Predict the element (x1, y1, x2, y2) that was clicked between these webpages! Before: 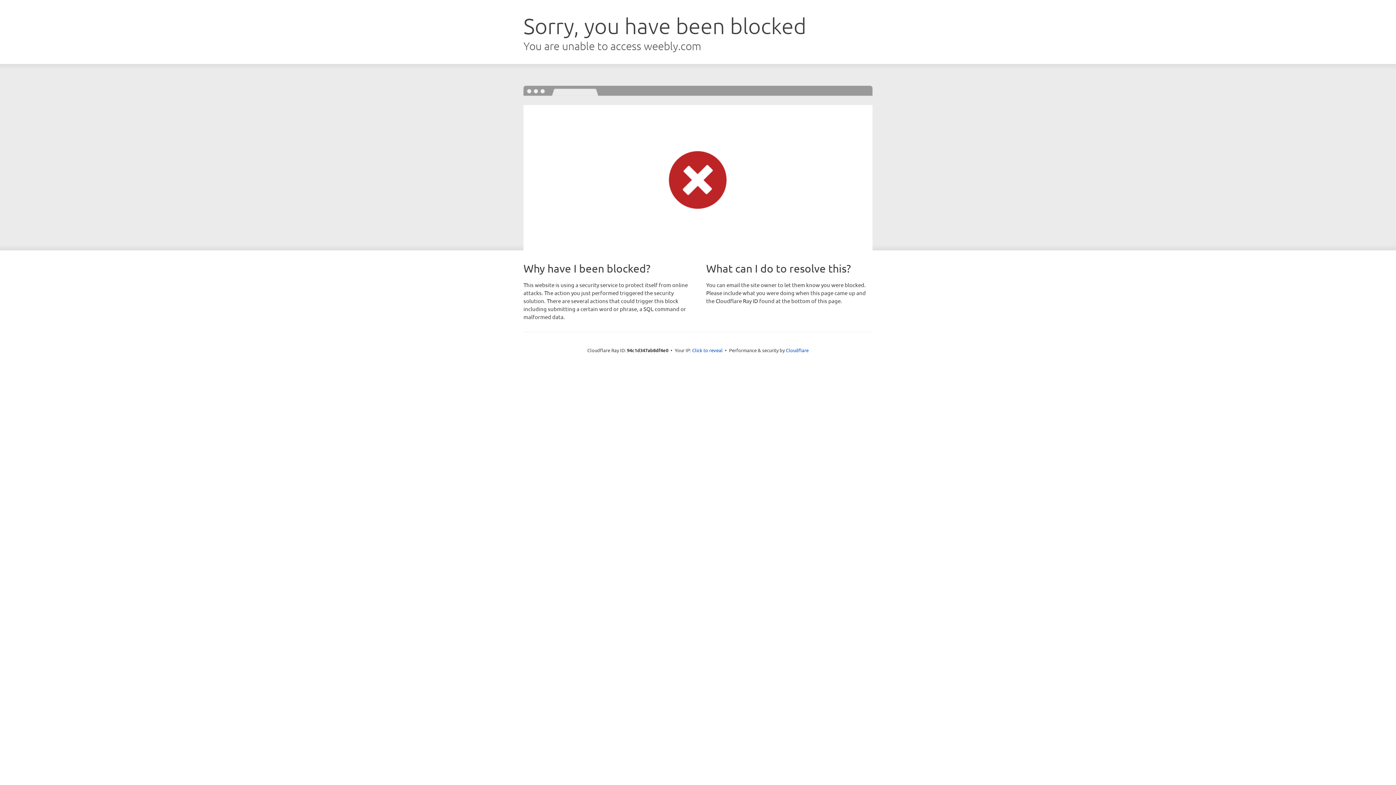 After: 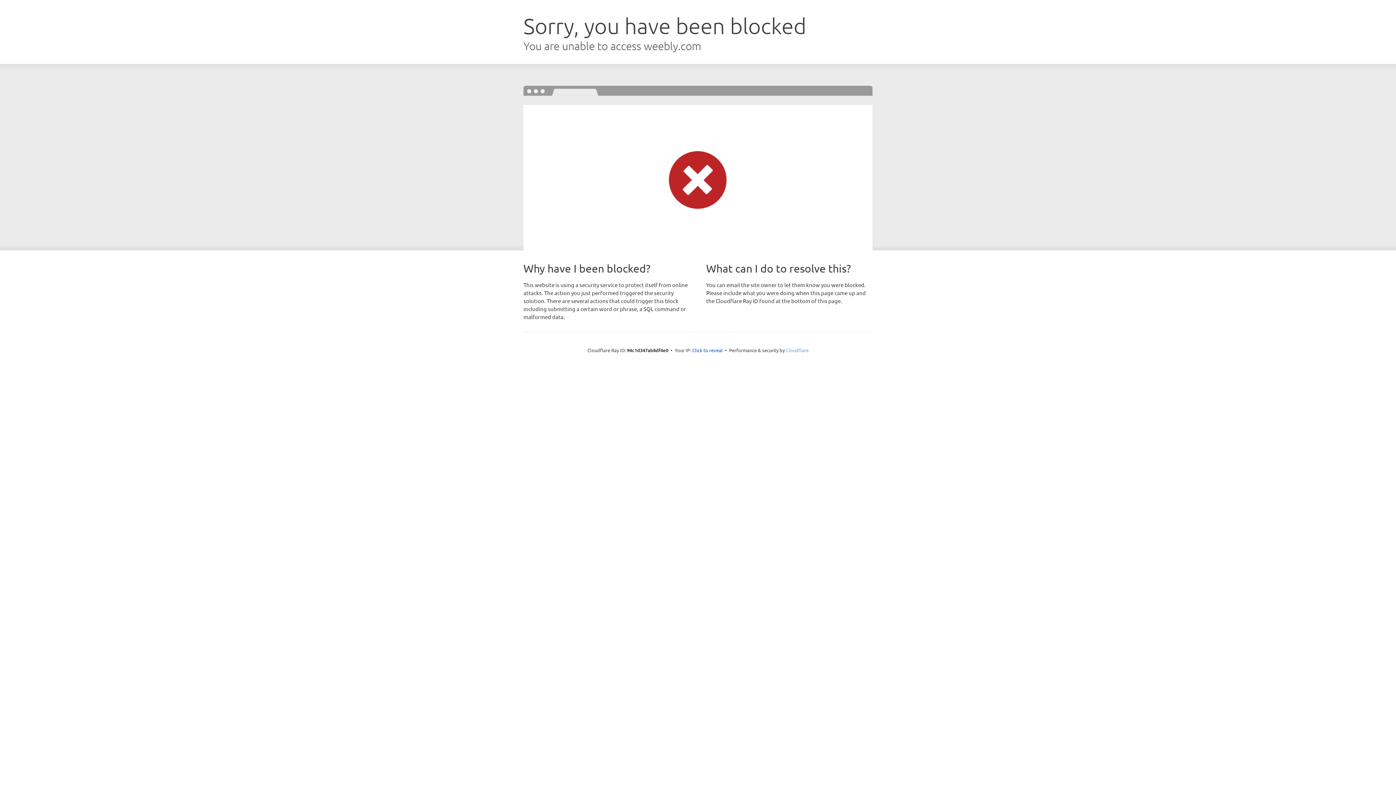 Action: bbox: (786, 347, 808, 353) label: Cloudflare